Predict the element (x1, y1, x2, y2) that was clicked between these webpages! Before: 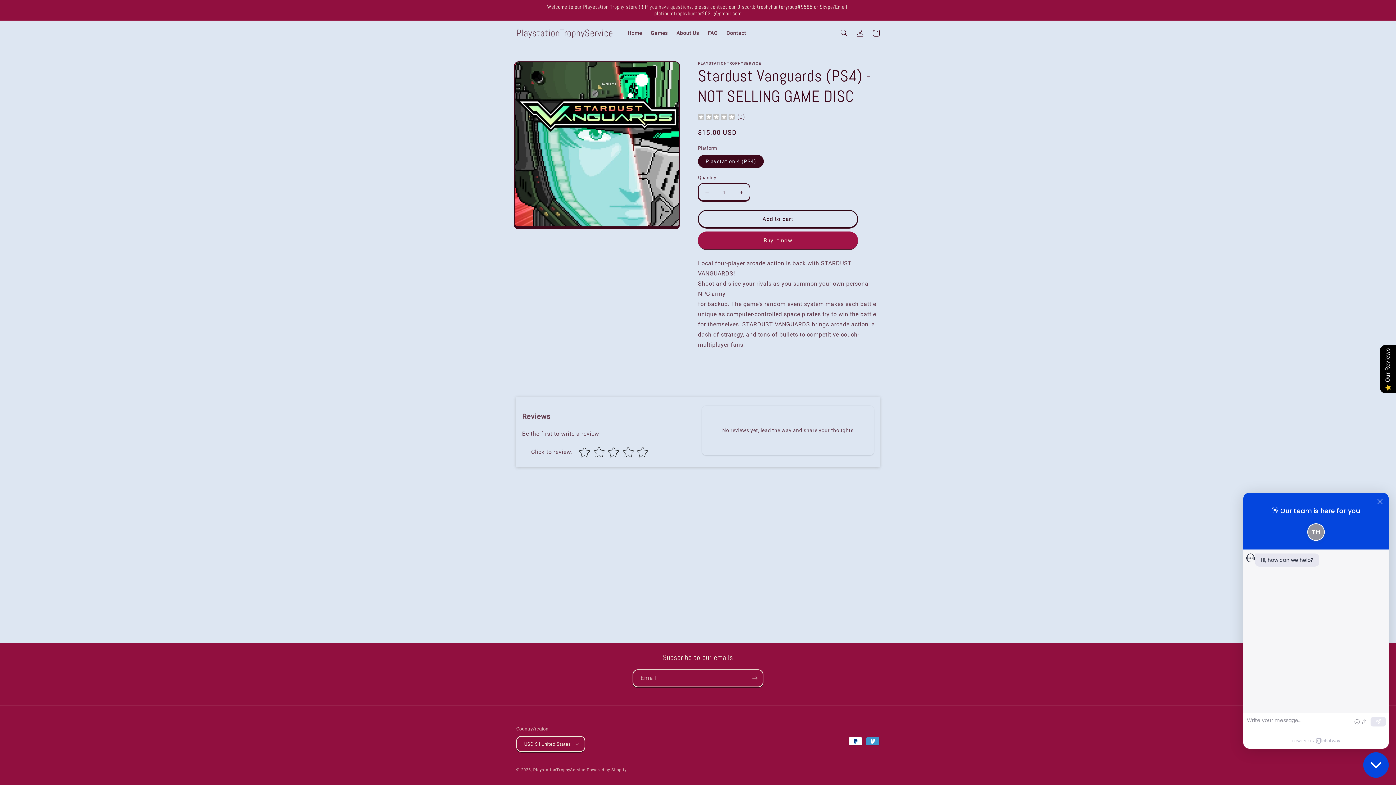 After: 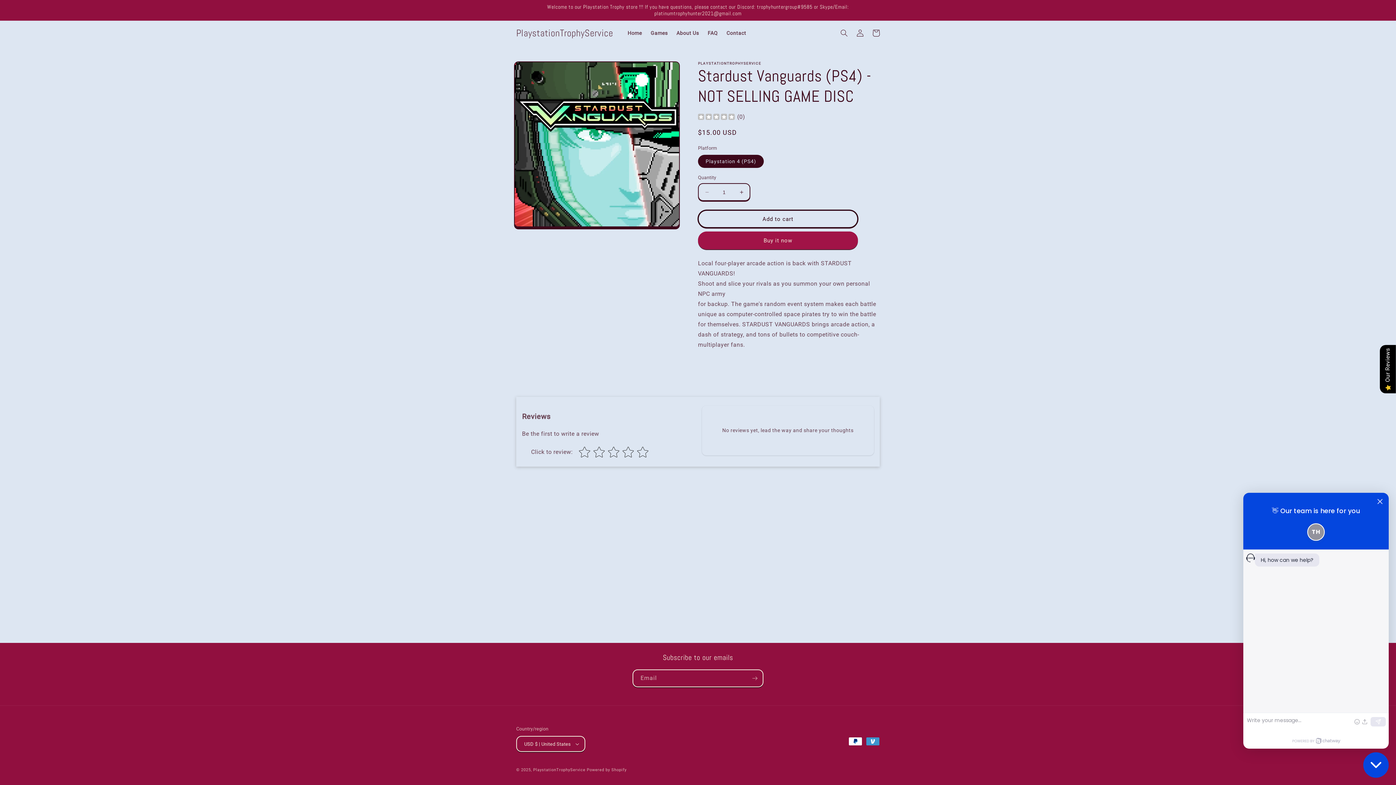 Action: label: Add to cart bbox: (698, 210, 858, 228)